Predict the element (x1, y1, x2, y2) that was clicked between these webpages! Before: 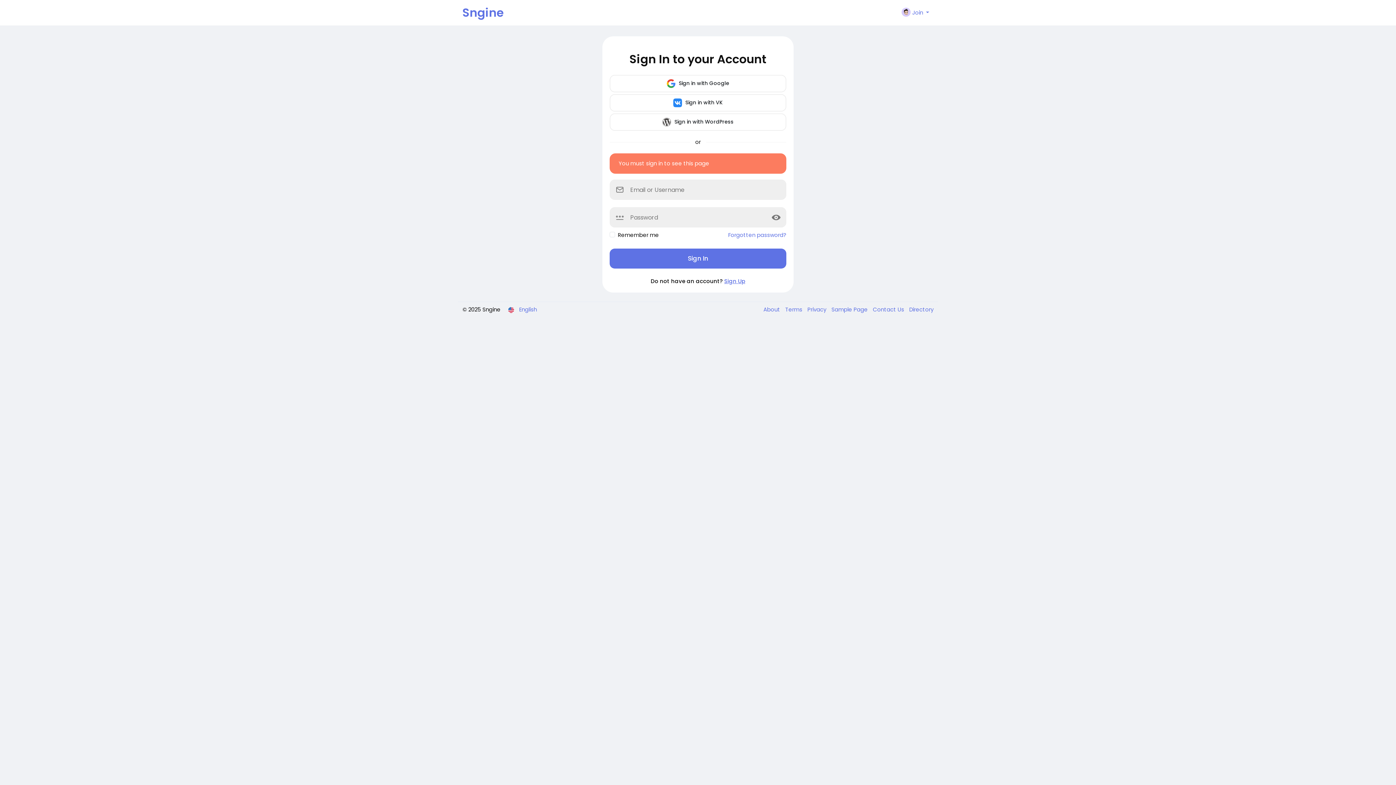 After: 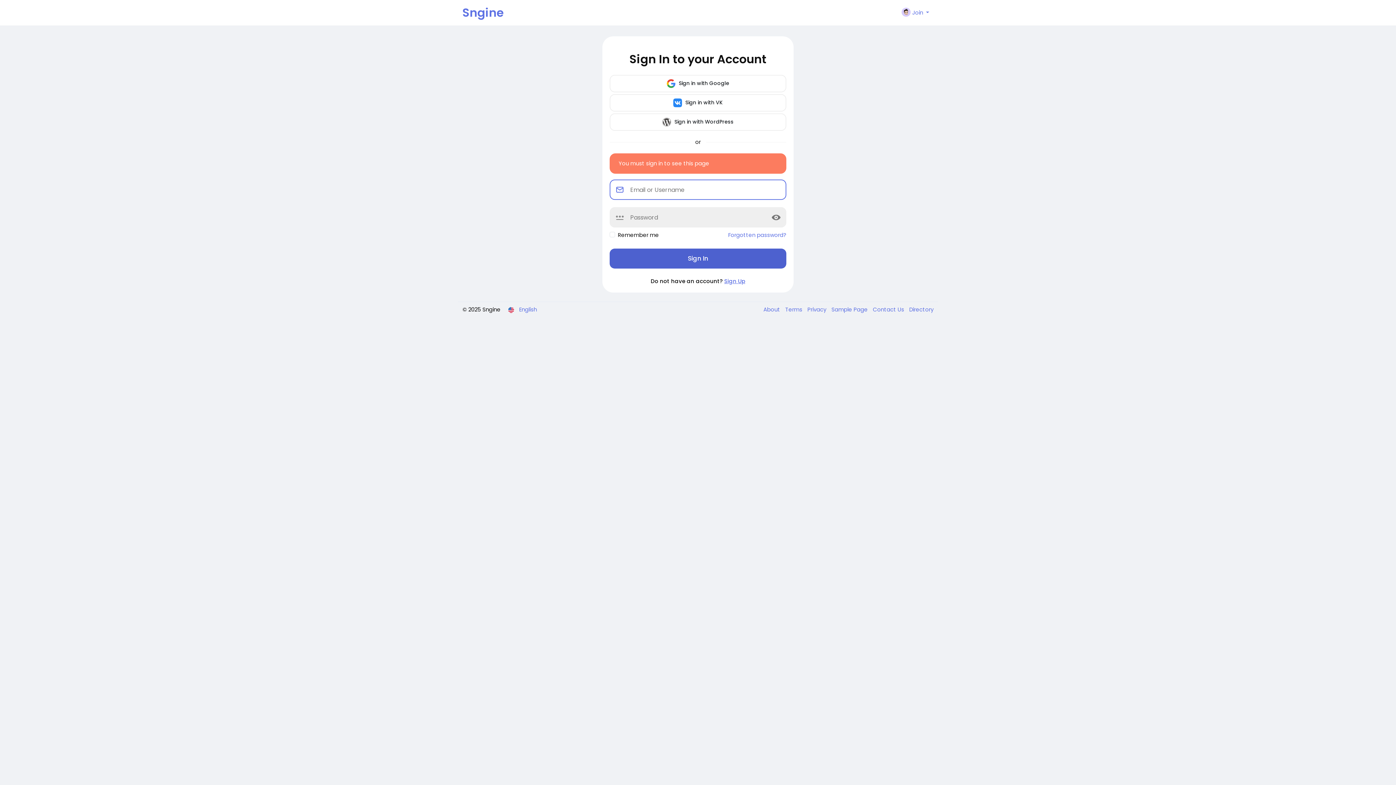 Action: label: Sign In bbox: (609, 248, 786, 268)